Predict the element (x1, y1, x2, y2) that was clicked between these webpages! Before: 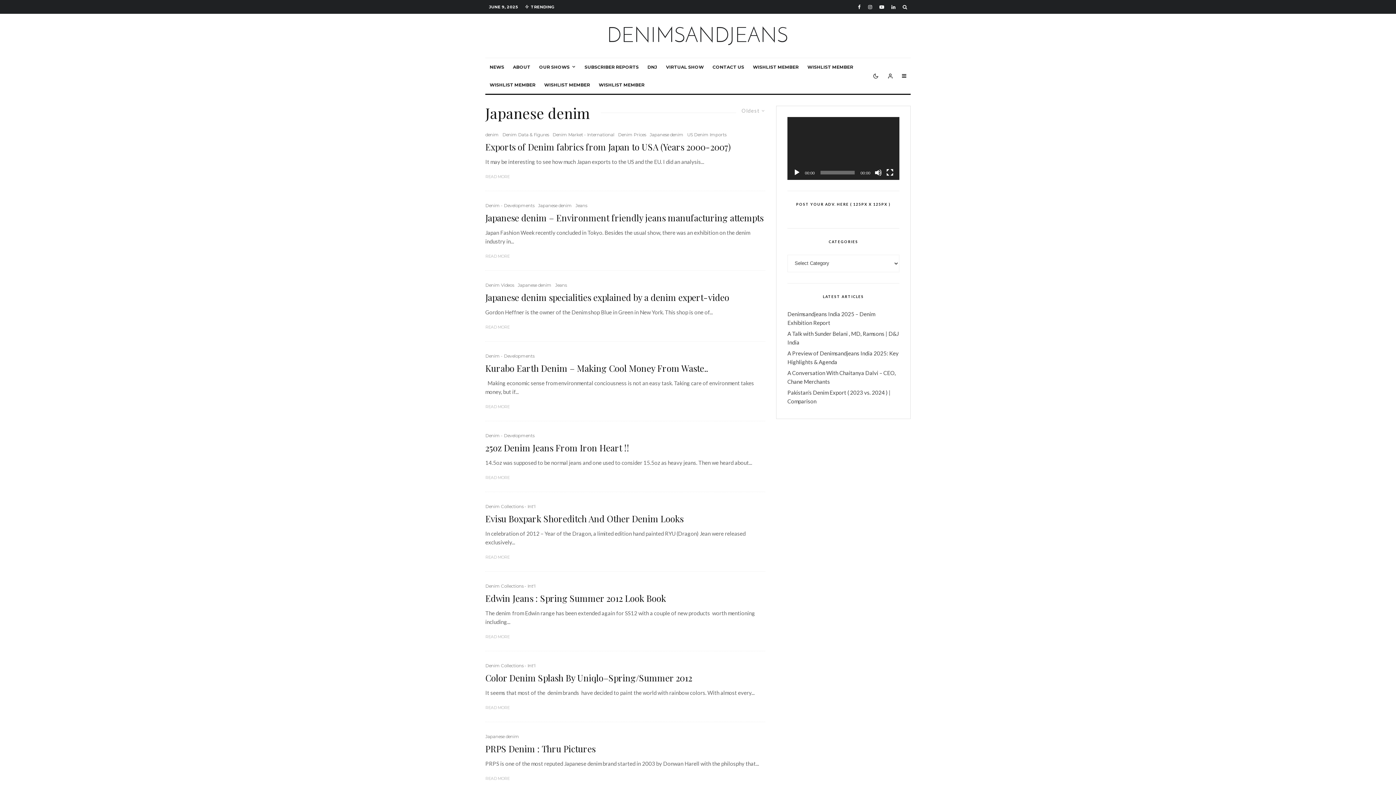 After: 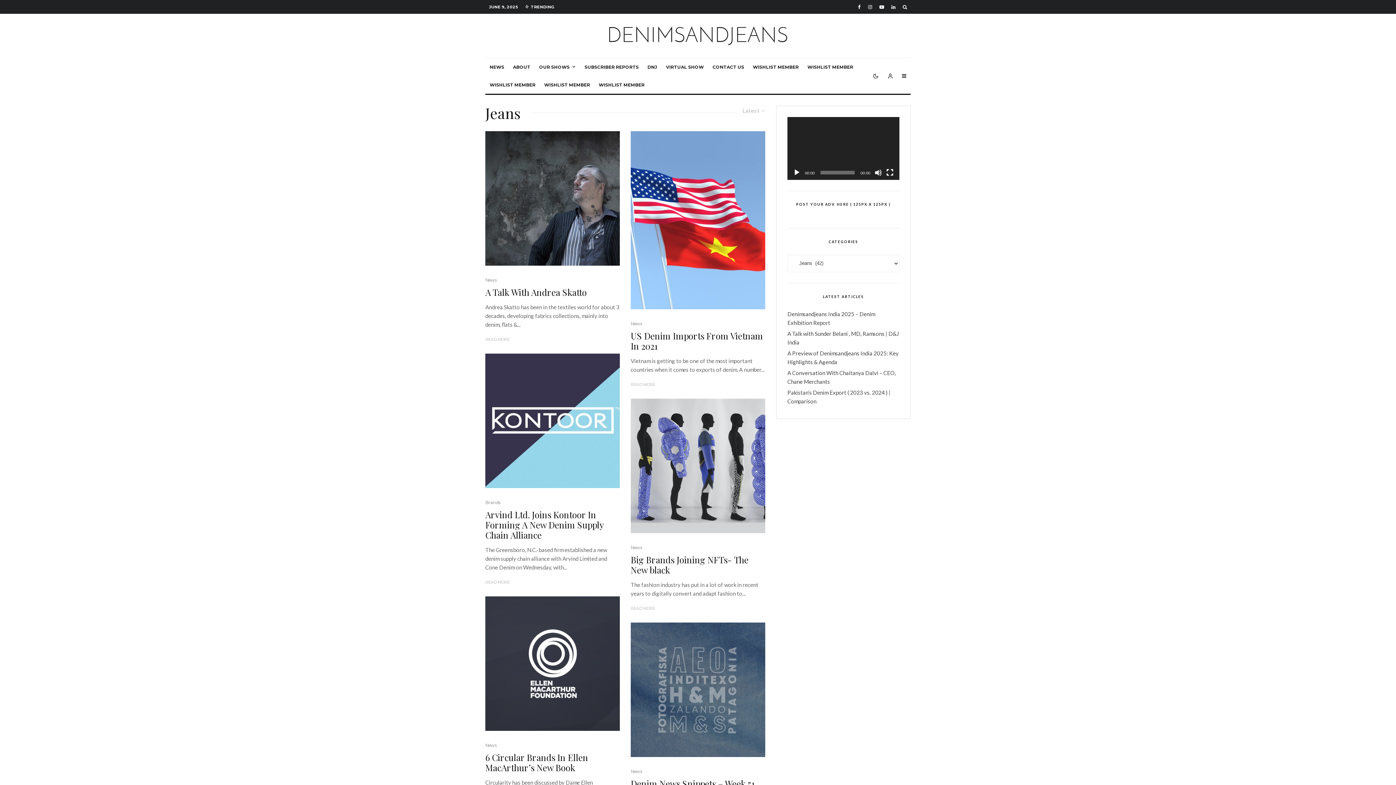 Action: bbox: (575, 202, 587, 208) label: Jeans